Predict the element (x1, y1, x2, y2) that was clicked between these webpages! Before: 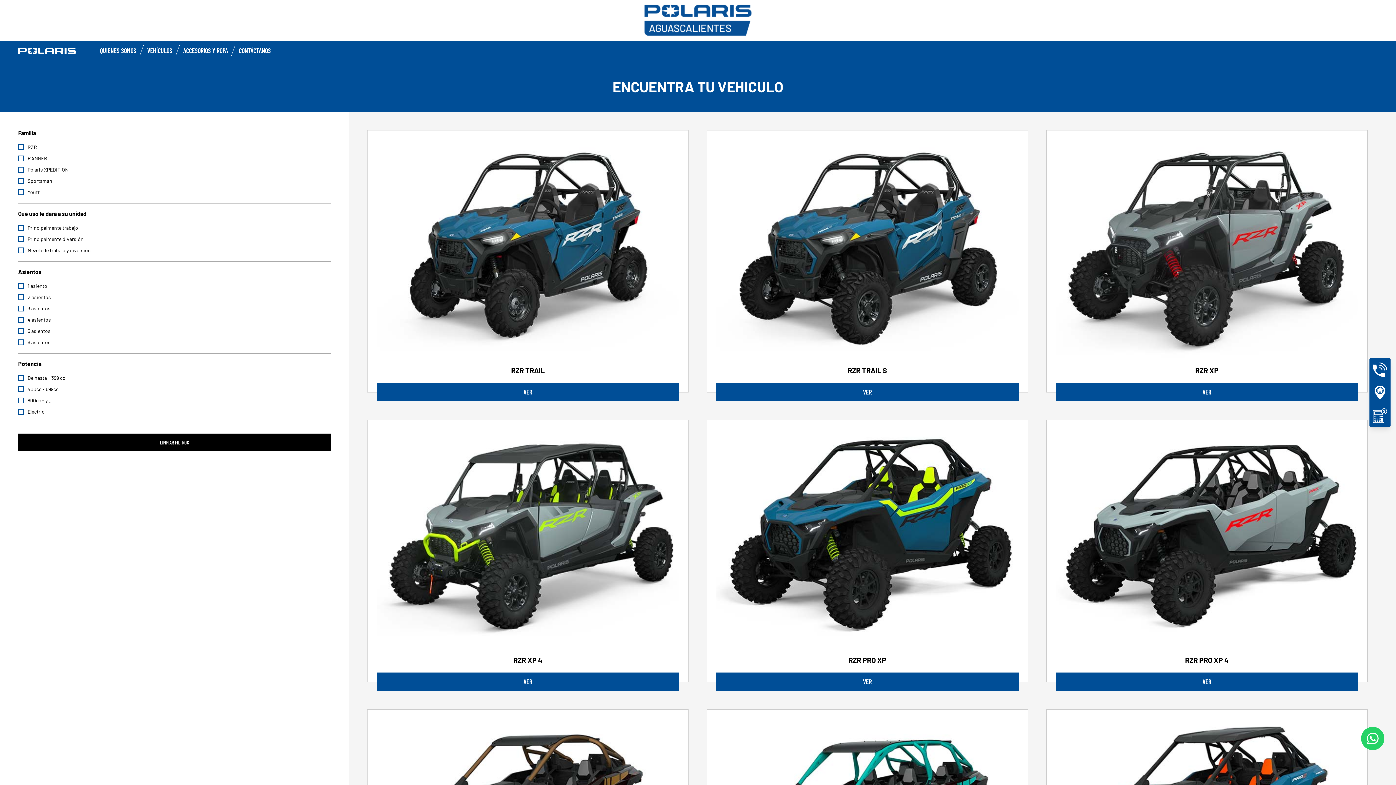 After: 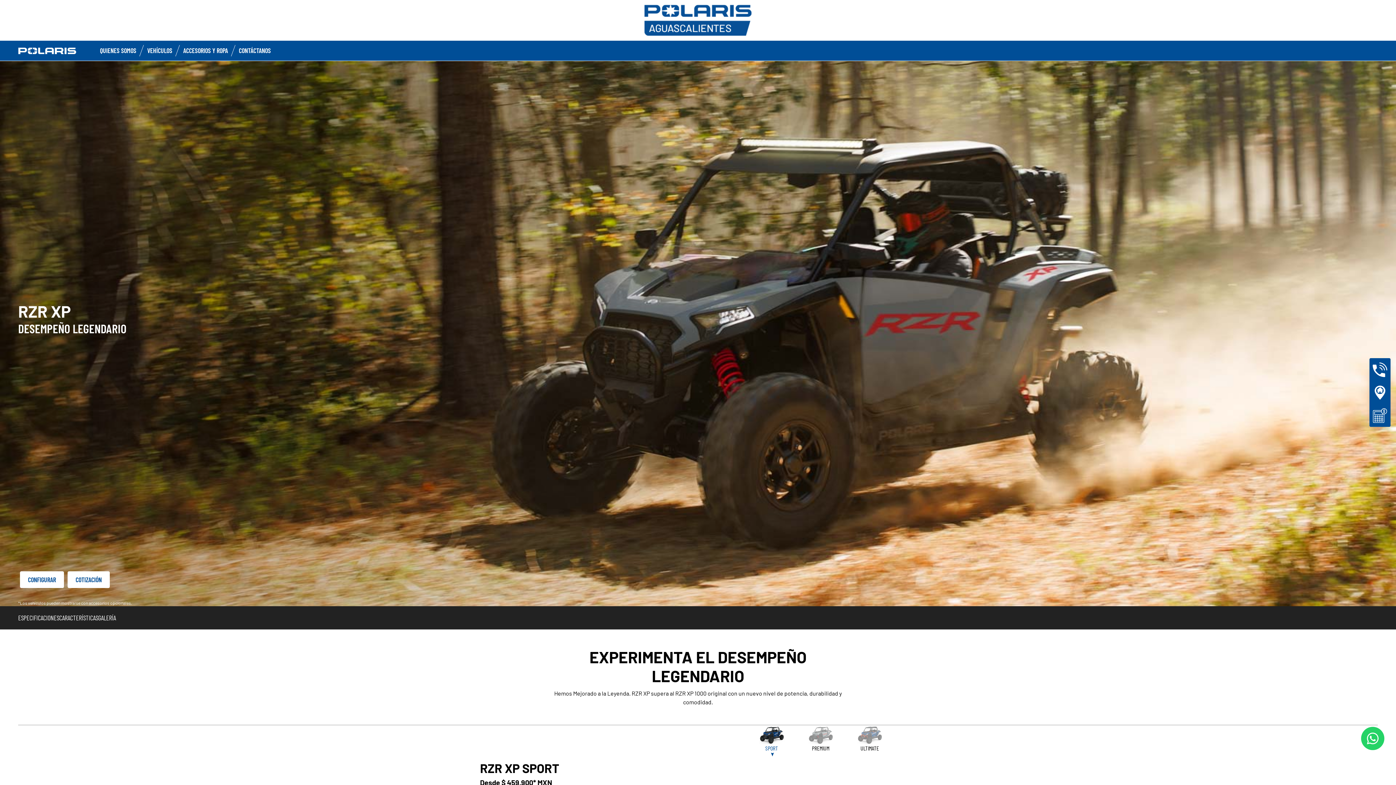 Action: bbox: (367, 419, 688, 682) label: RZR XP 4
VER